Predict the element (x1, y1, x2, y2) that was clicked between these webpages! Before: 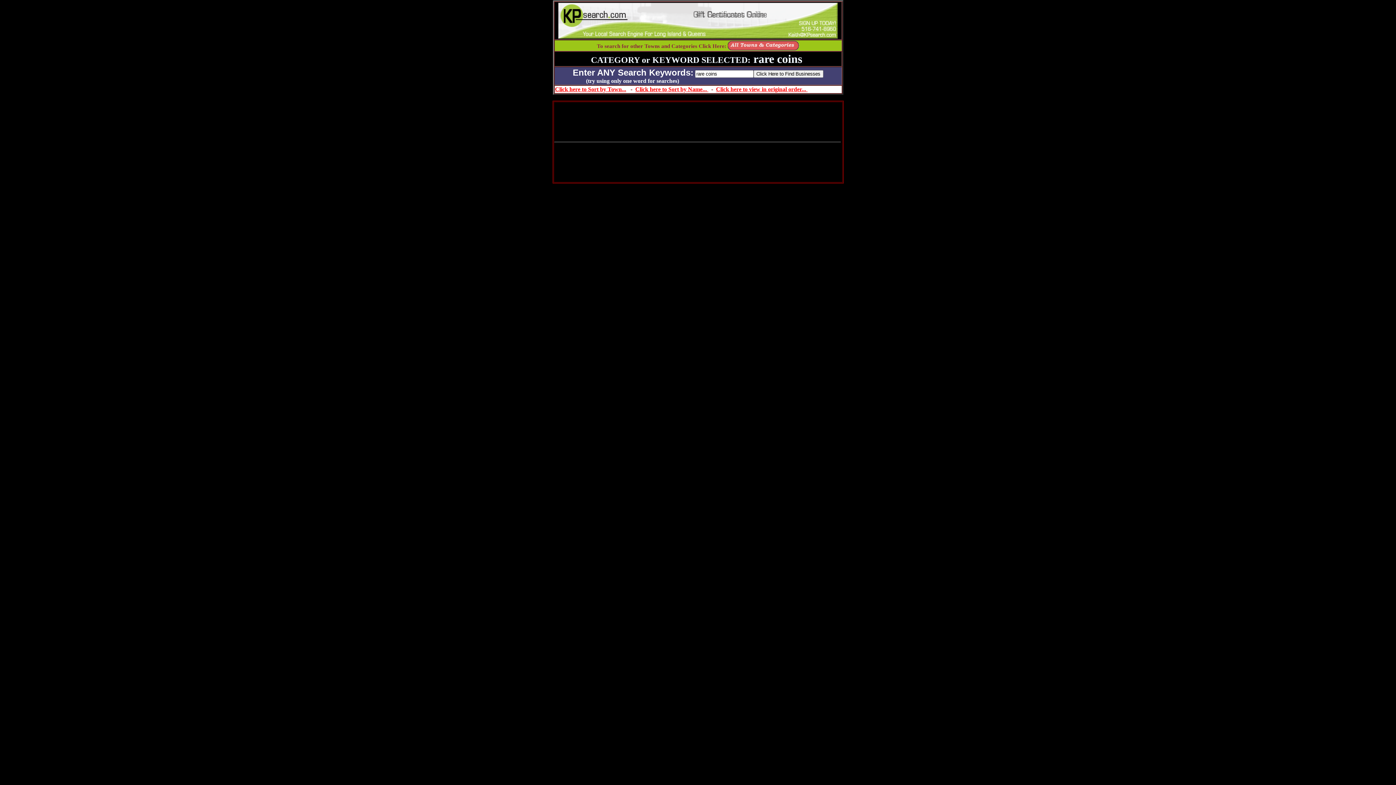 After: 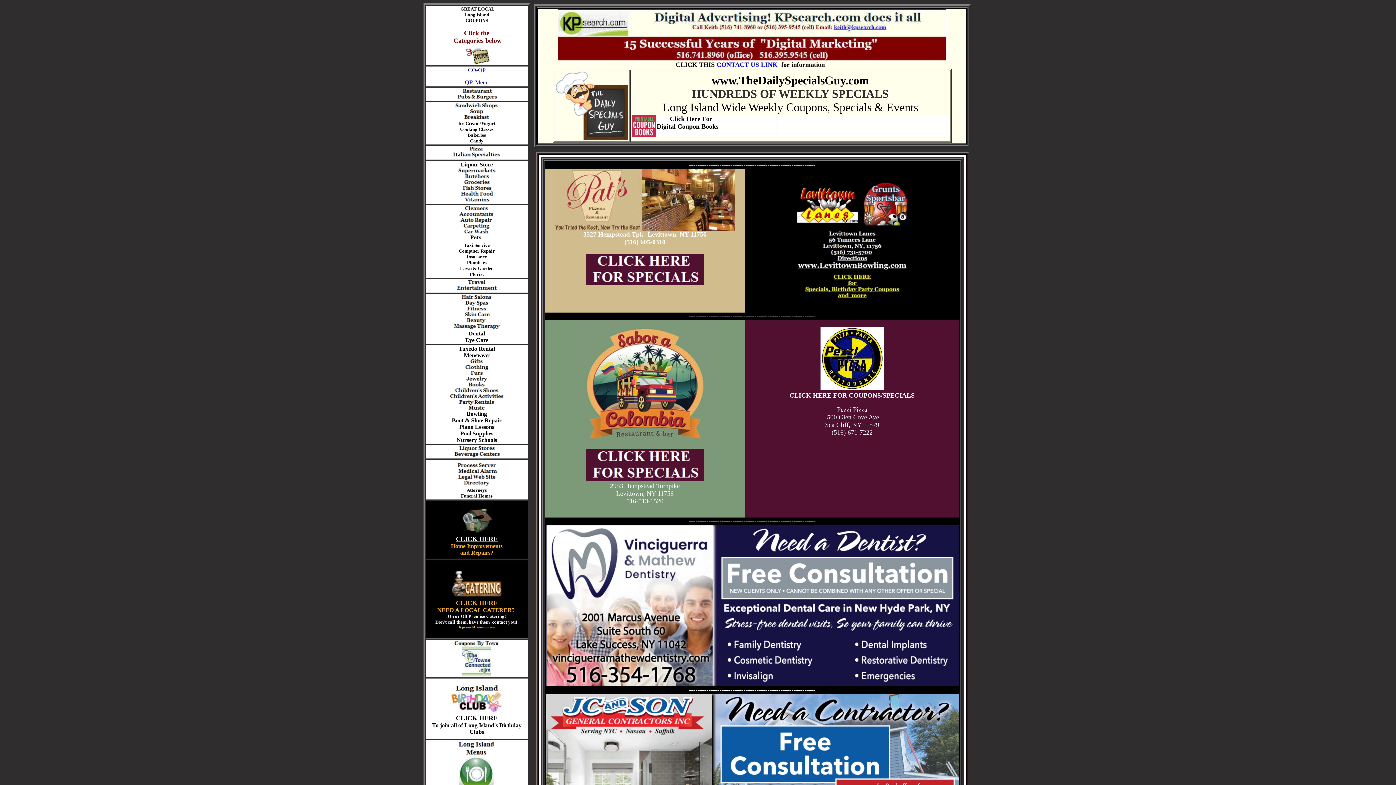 Action: bbox: (728, 45, 799, 51)